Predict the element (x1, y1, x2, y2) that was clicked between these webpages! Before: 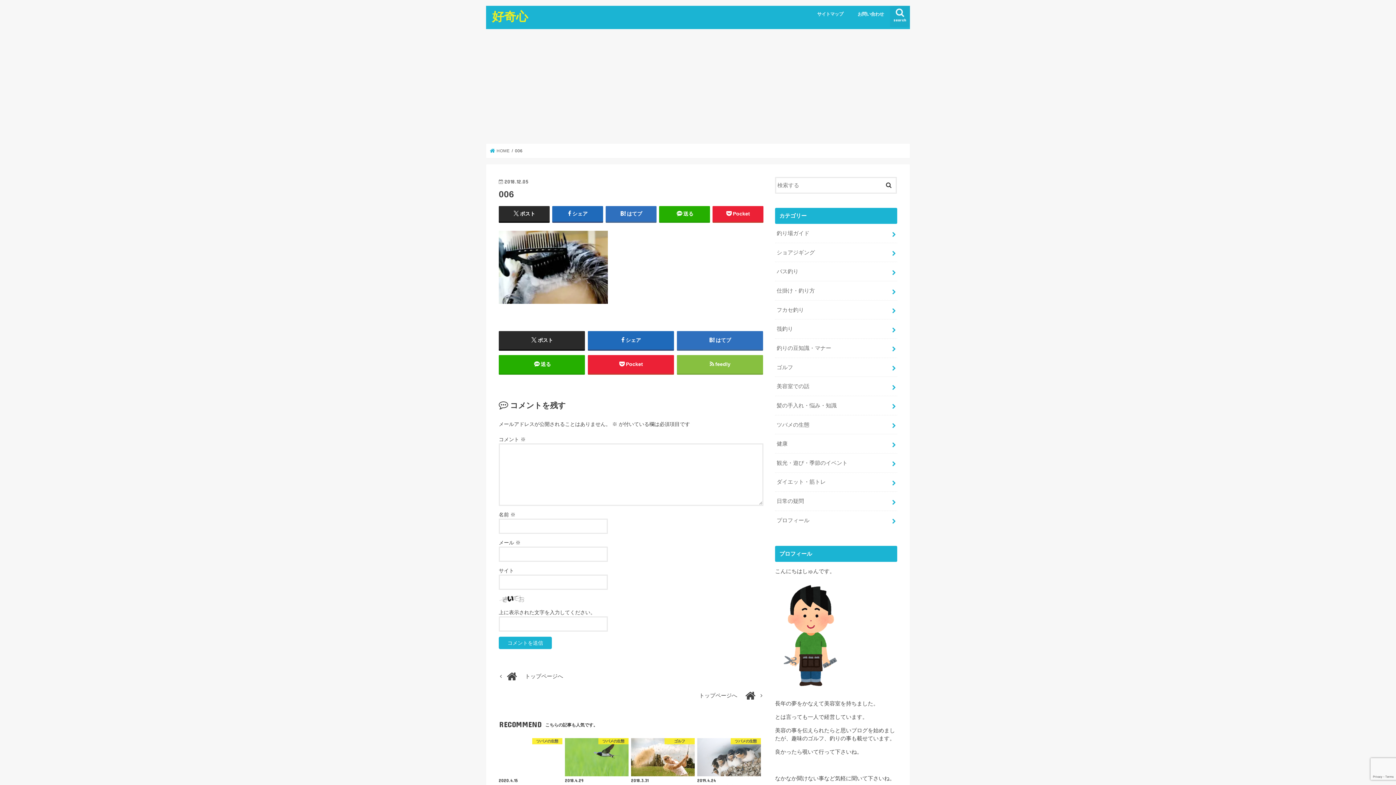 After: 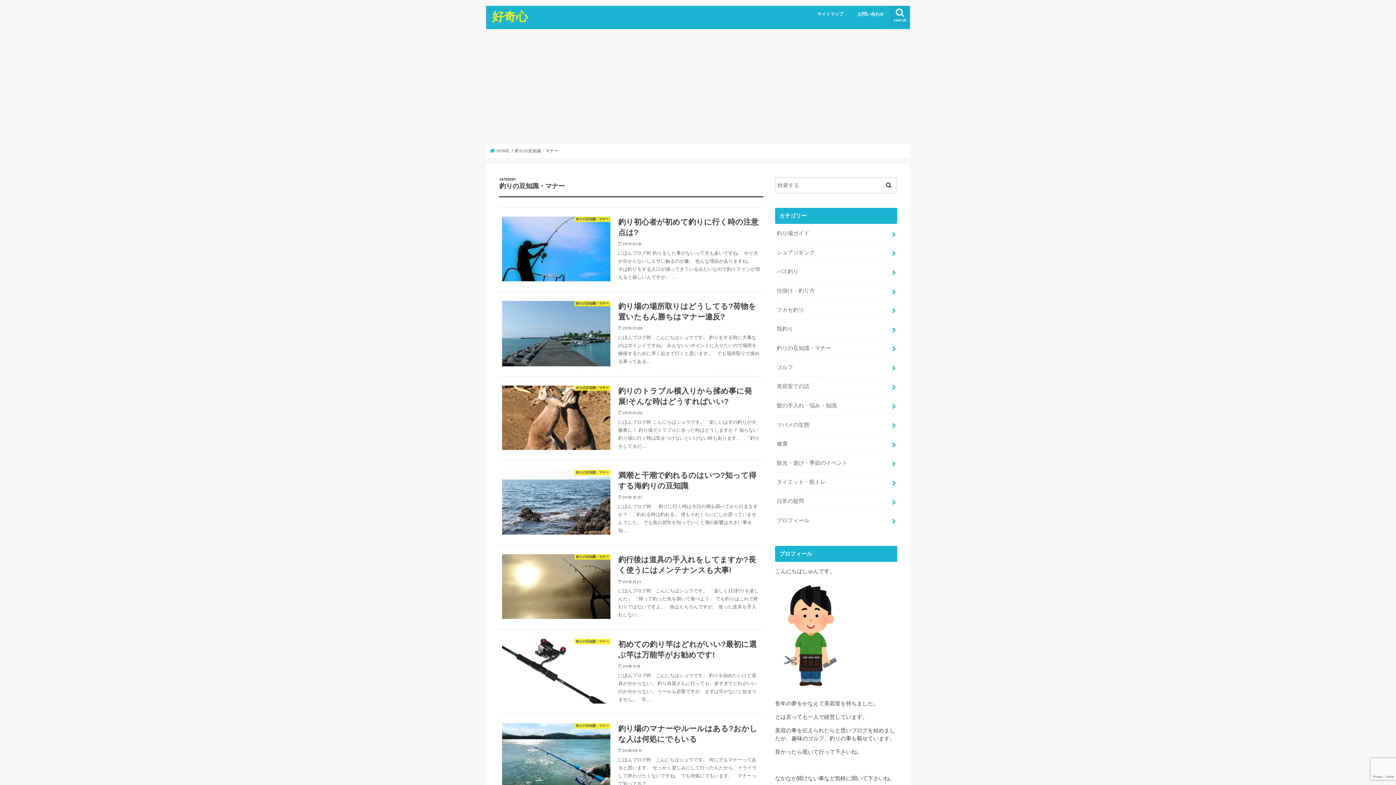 Action: label: 釣りの豆知識・マナー bbox: (775, 338, 897, 357)